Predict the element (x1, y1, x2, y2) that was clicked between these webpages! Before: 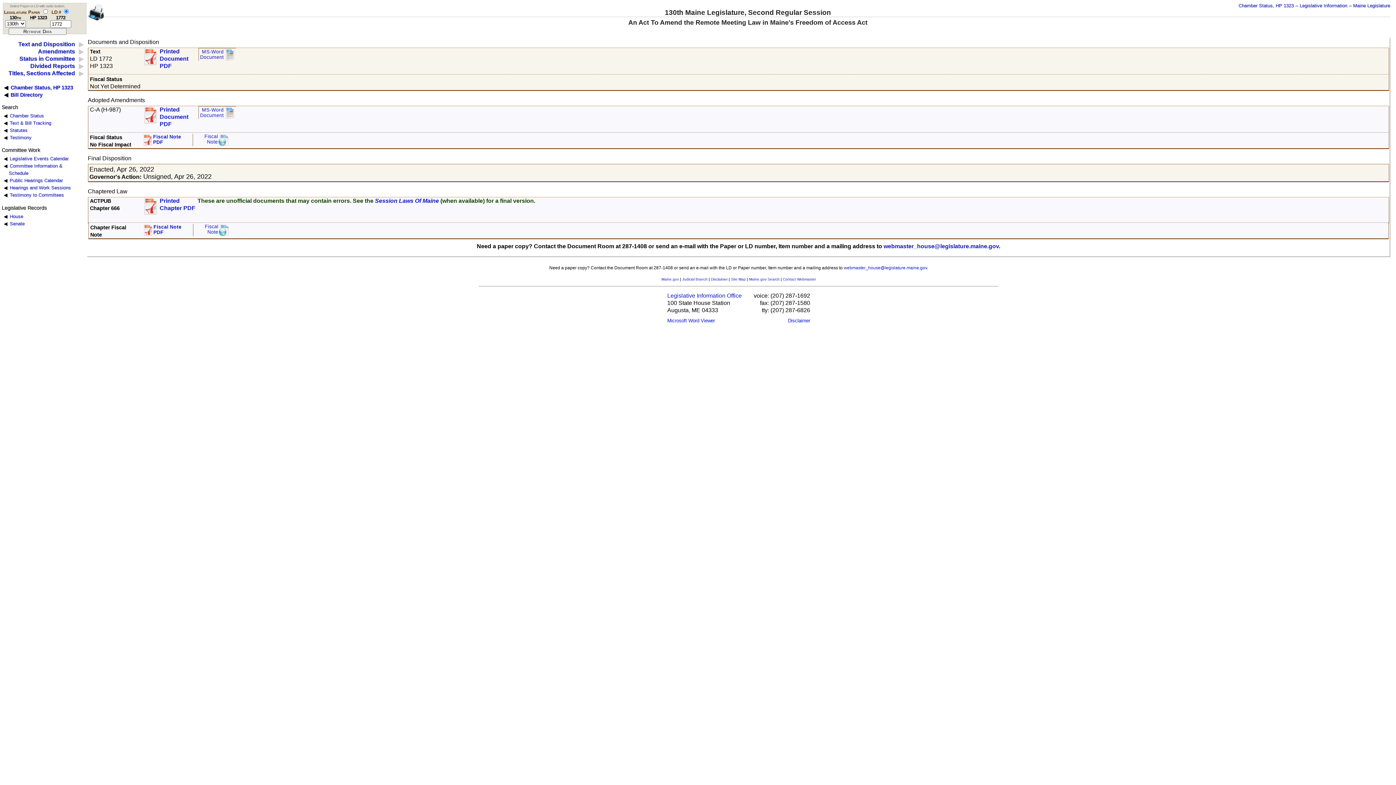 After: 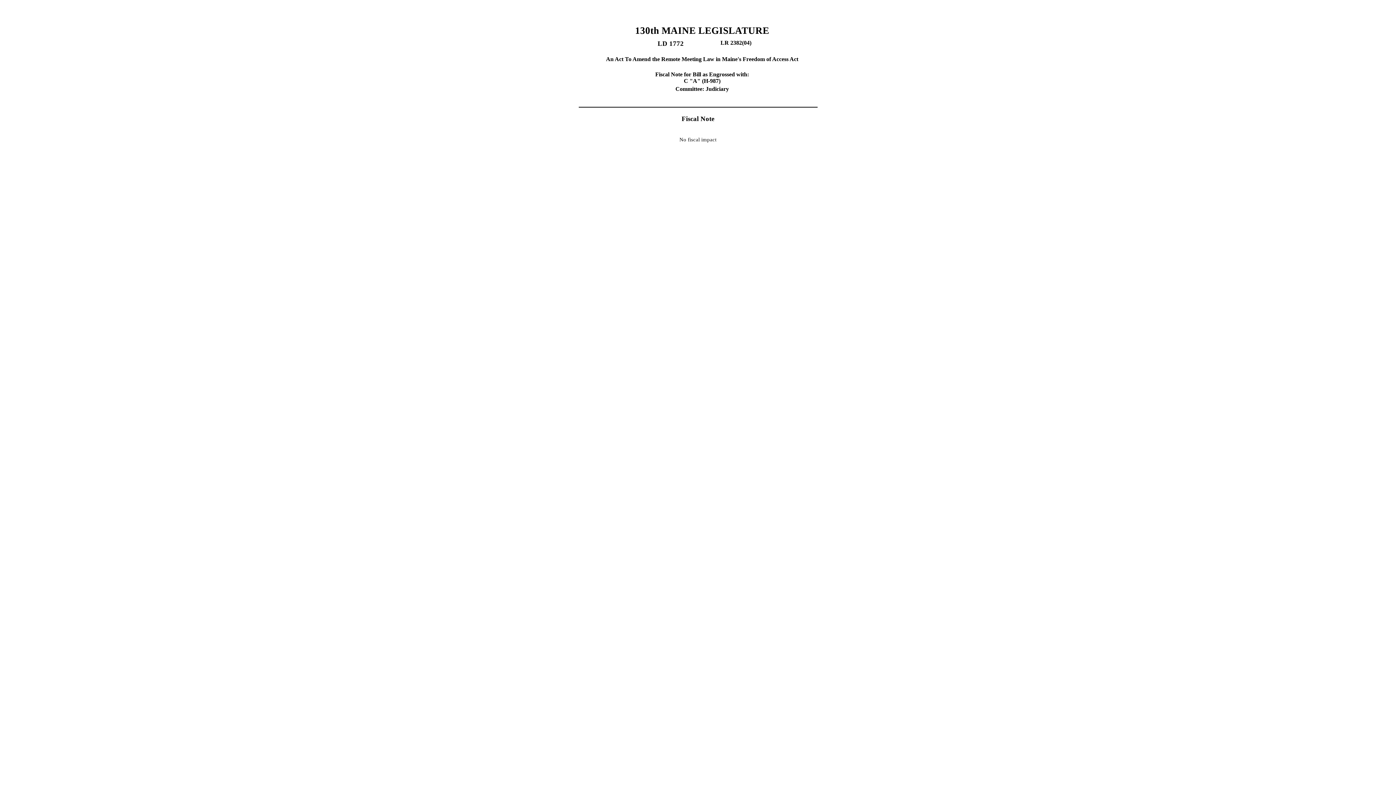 Action: bbox: (193, 224, 230, 236) label: Fiscal
Note